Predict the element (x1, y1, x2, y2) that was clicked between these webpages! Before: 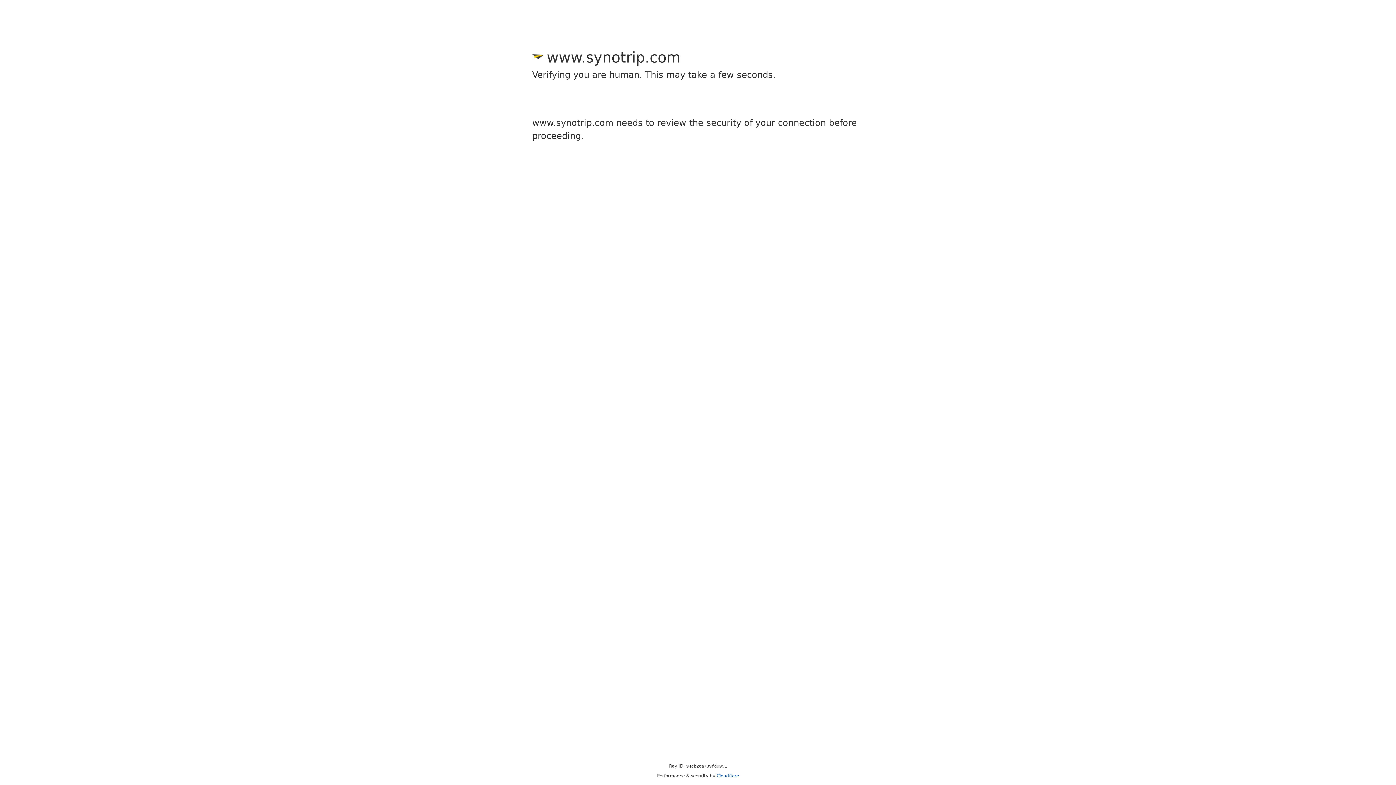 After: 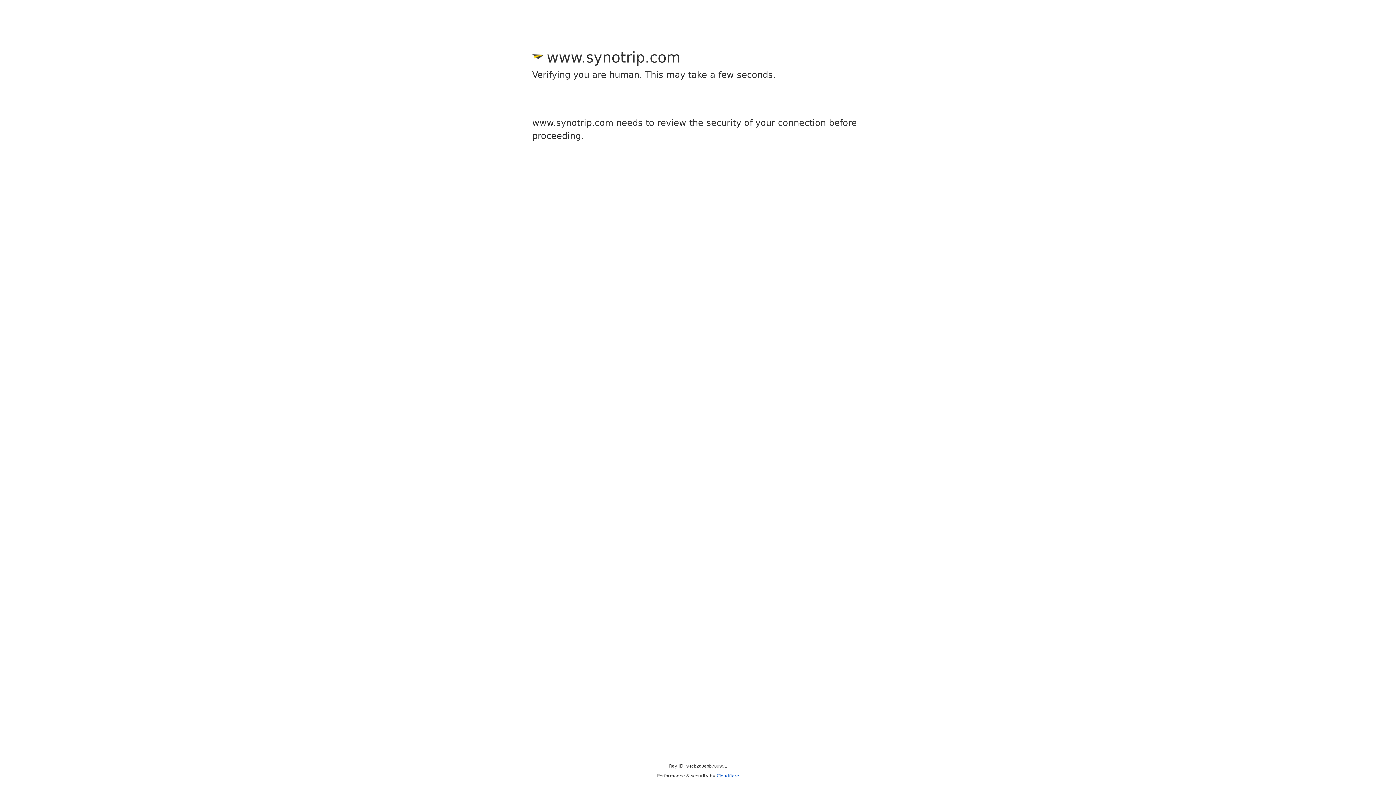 Action: bbox: (716, 773, 739, 778) label: Cloudflare